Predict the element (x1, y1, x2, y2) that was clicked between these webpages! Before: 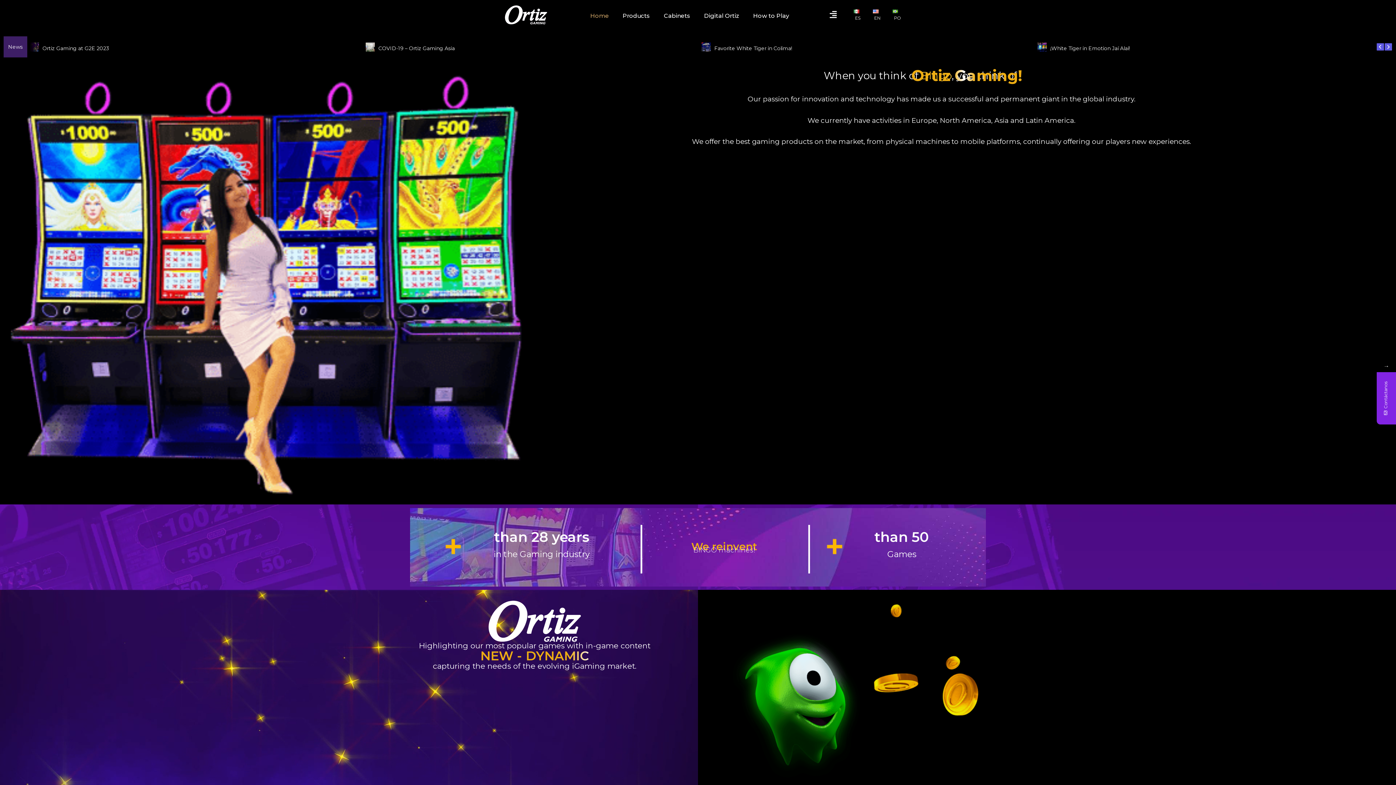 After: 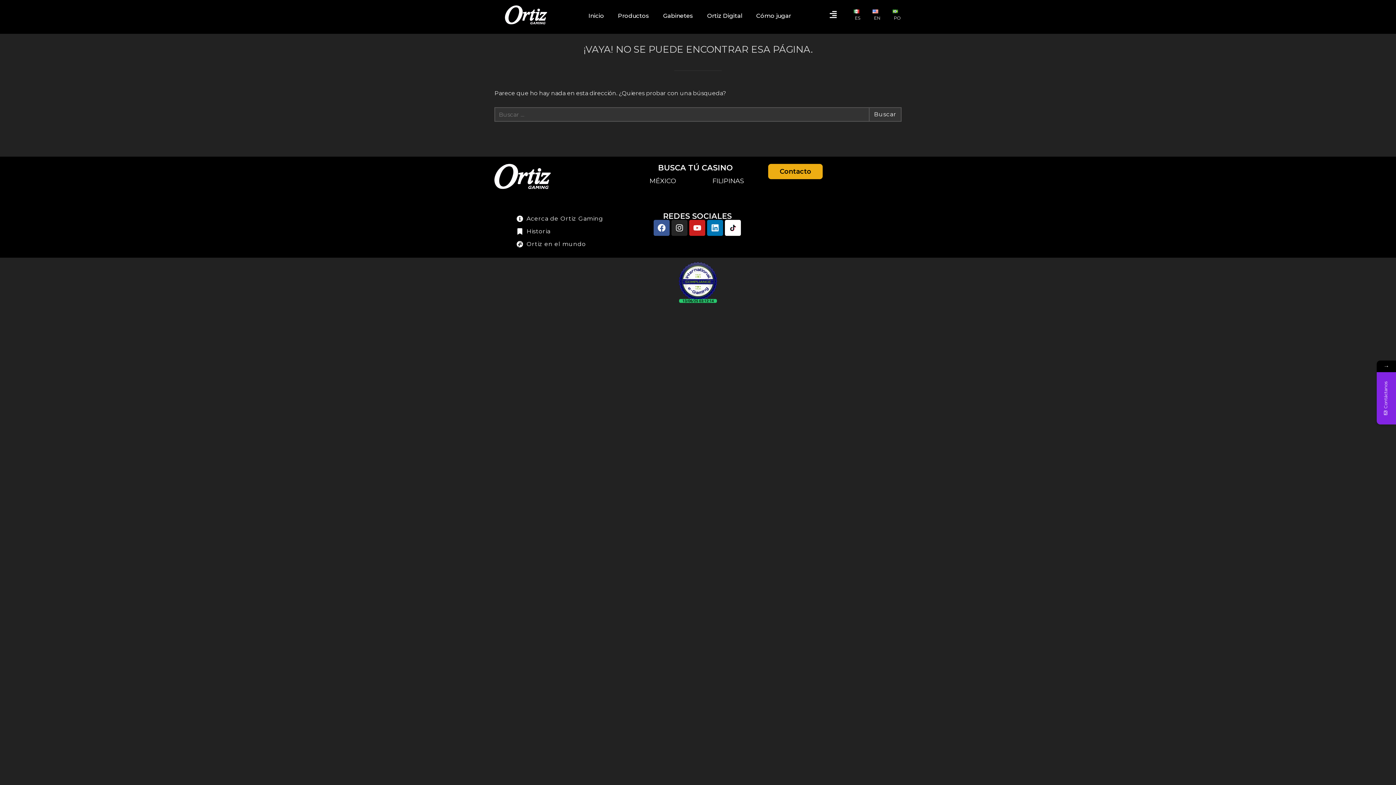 Action: bbox: (3, 36, 27, 57) label: News